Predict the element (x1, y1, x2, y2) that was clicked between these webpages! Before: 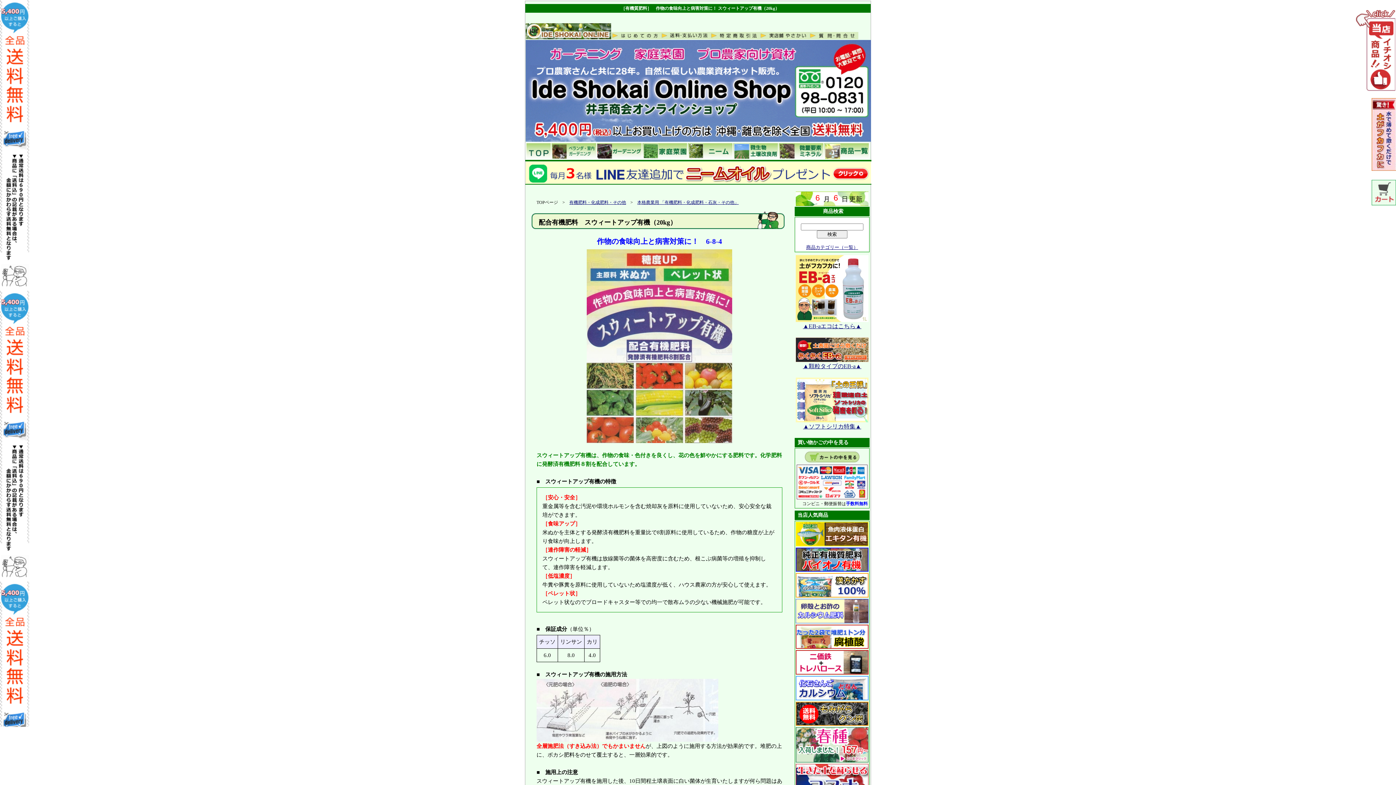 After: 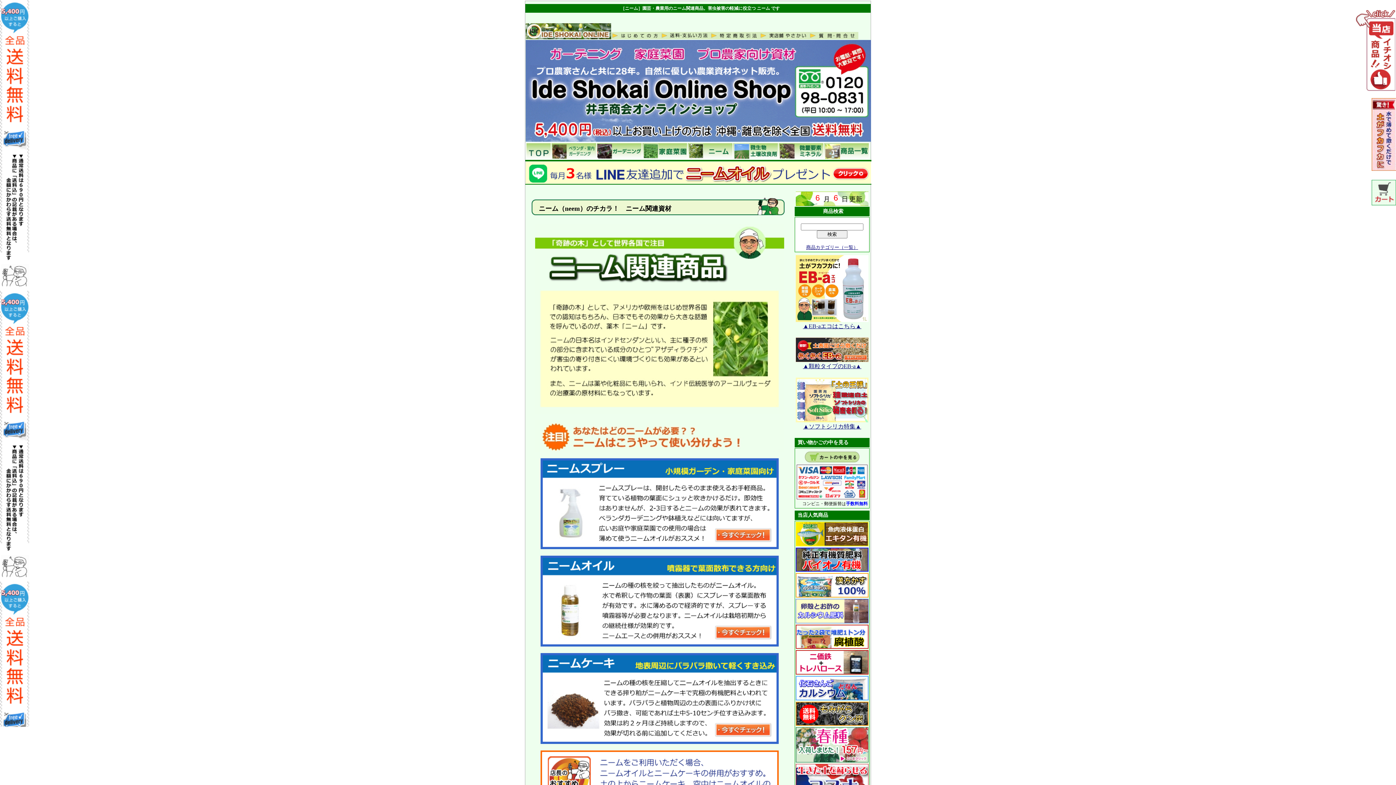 Action: bbox: (688, 154, 733, 160)